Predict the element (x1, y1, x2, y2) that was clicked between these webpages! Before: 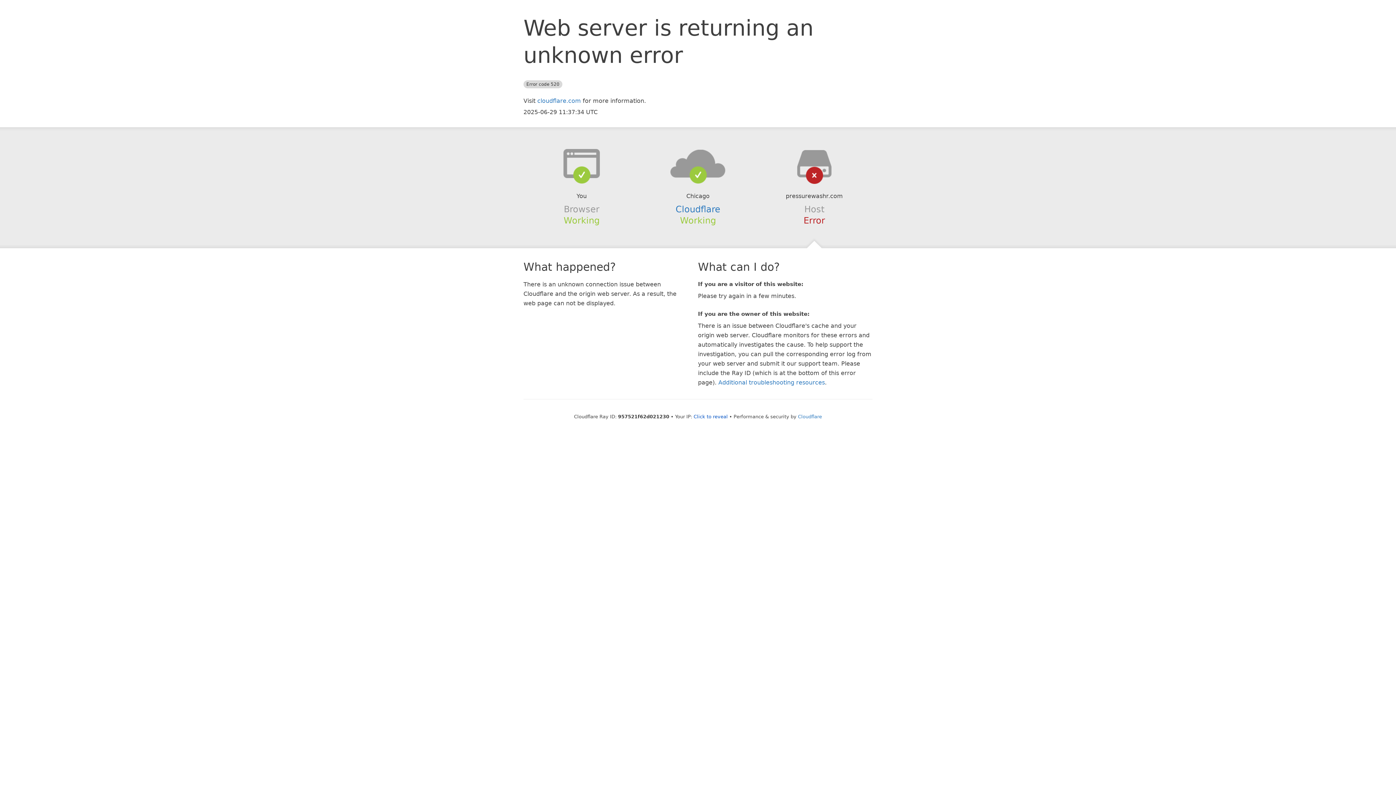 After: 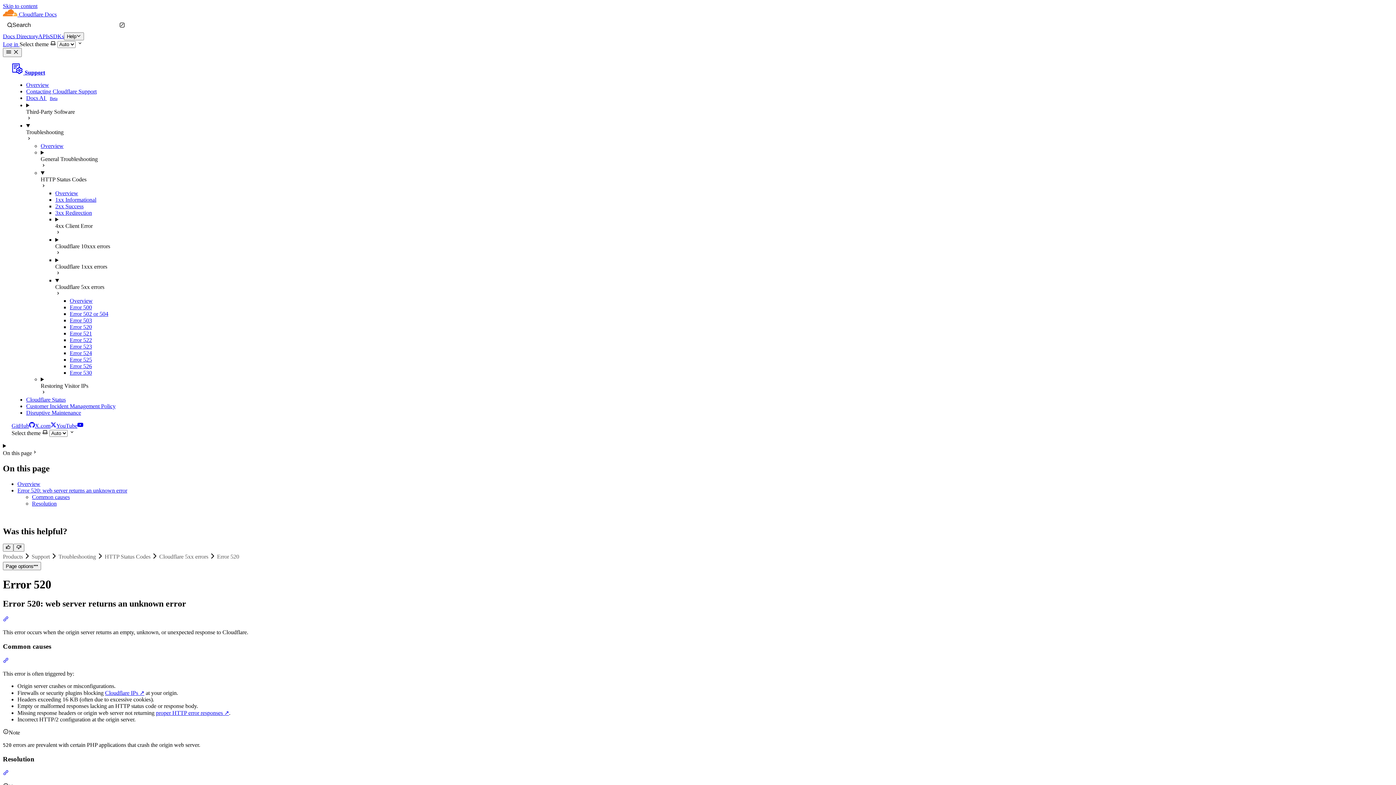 Action: bbox: (718, 379, 825, 386) label: Additional troubleshooting resources